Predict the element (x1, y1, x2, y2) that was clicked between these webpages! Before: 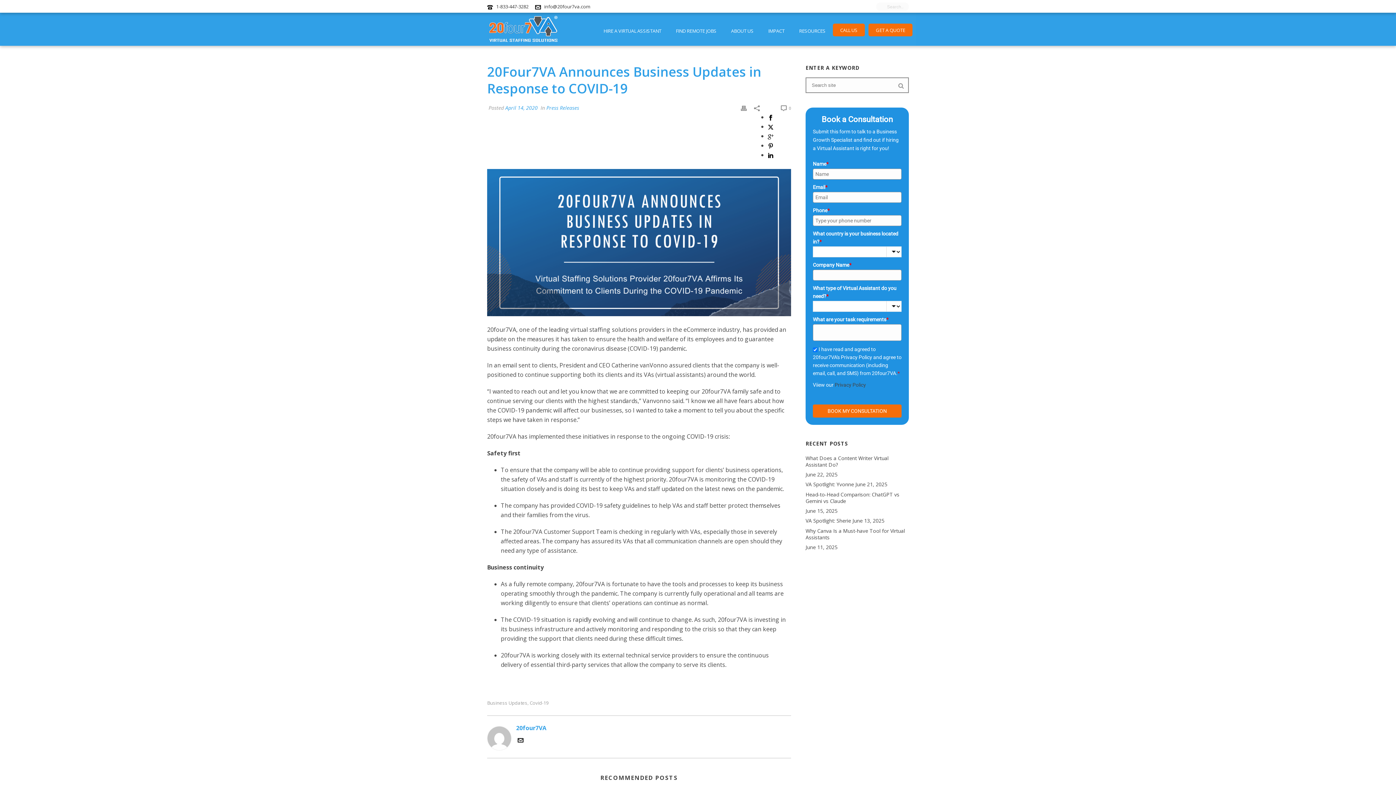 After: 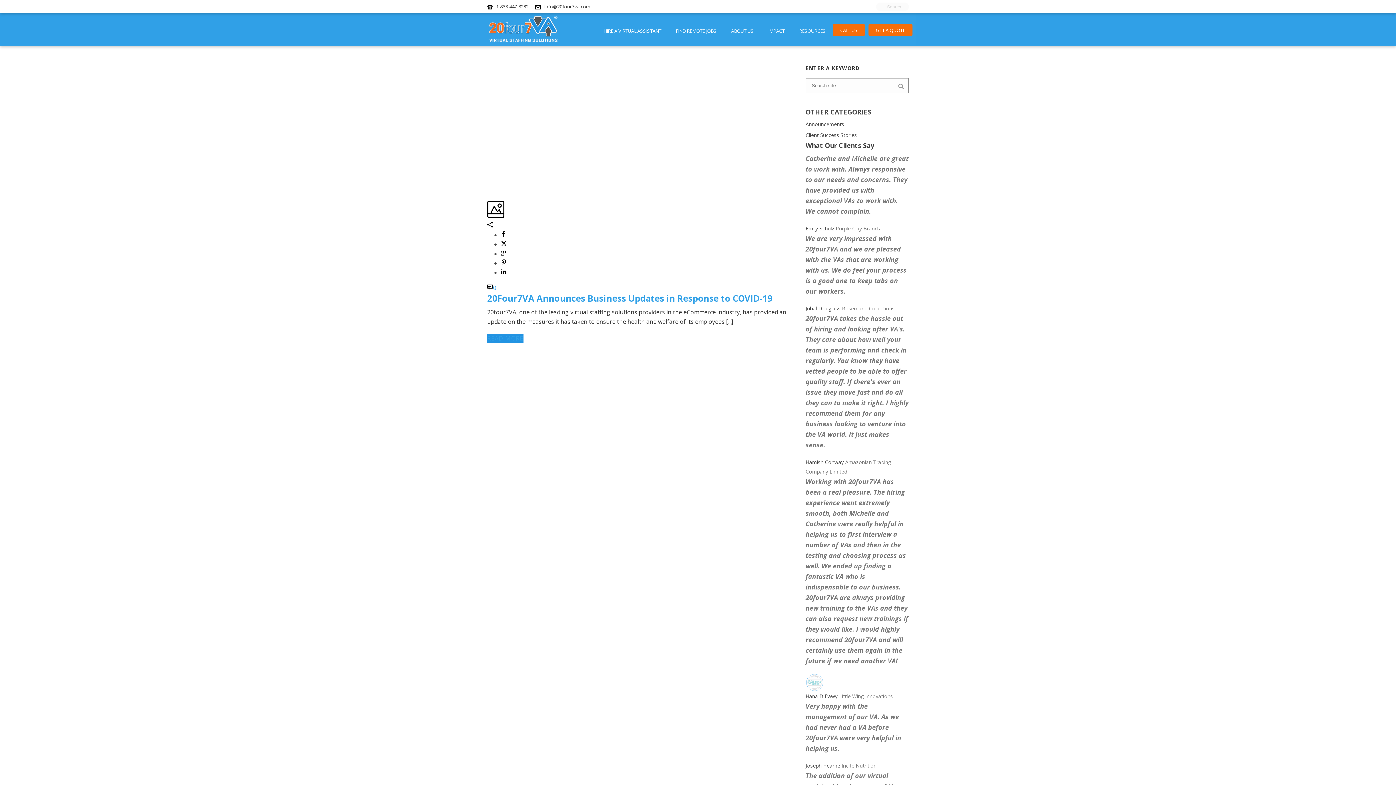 Action: label: Business Updates bbox: (487, 701, 527, 705)